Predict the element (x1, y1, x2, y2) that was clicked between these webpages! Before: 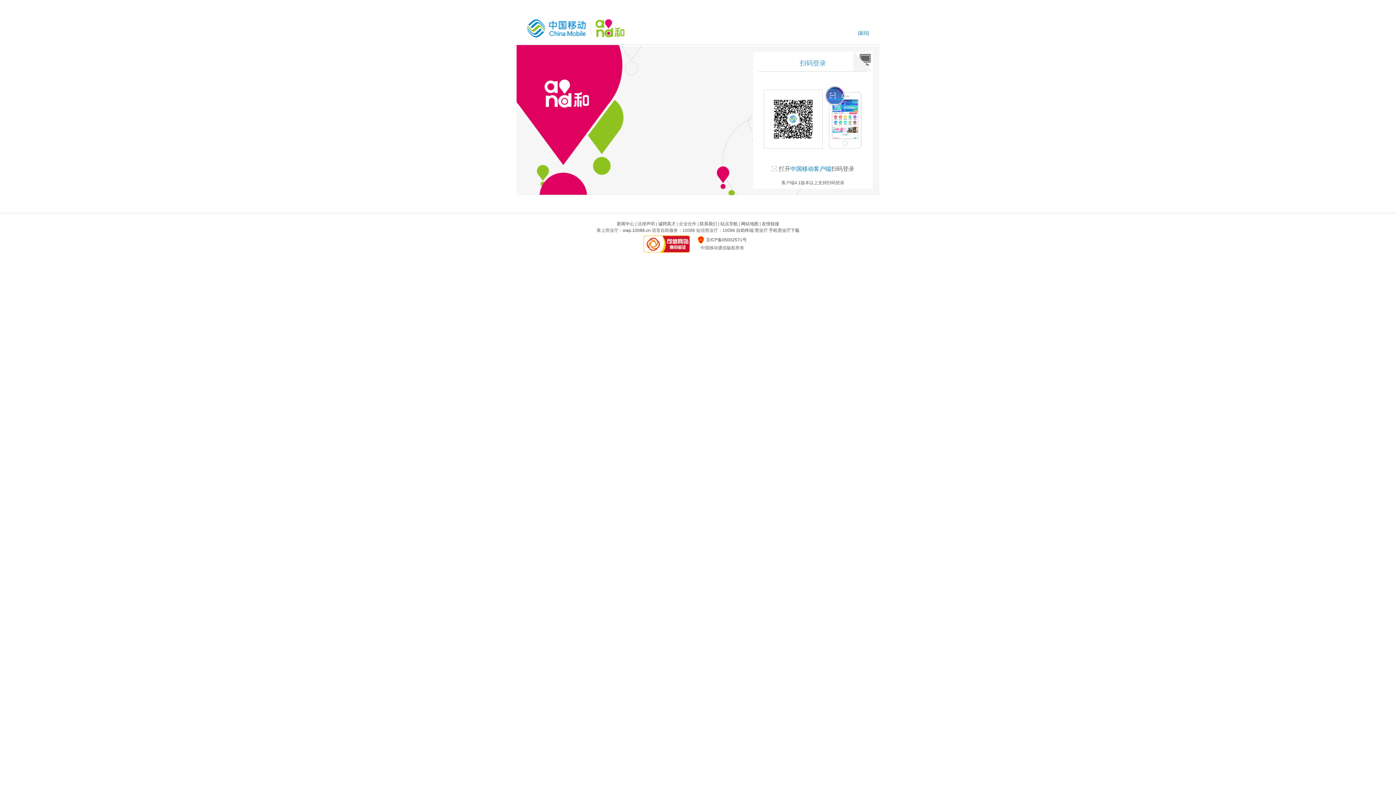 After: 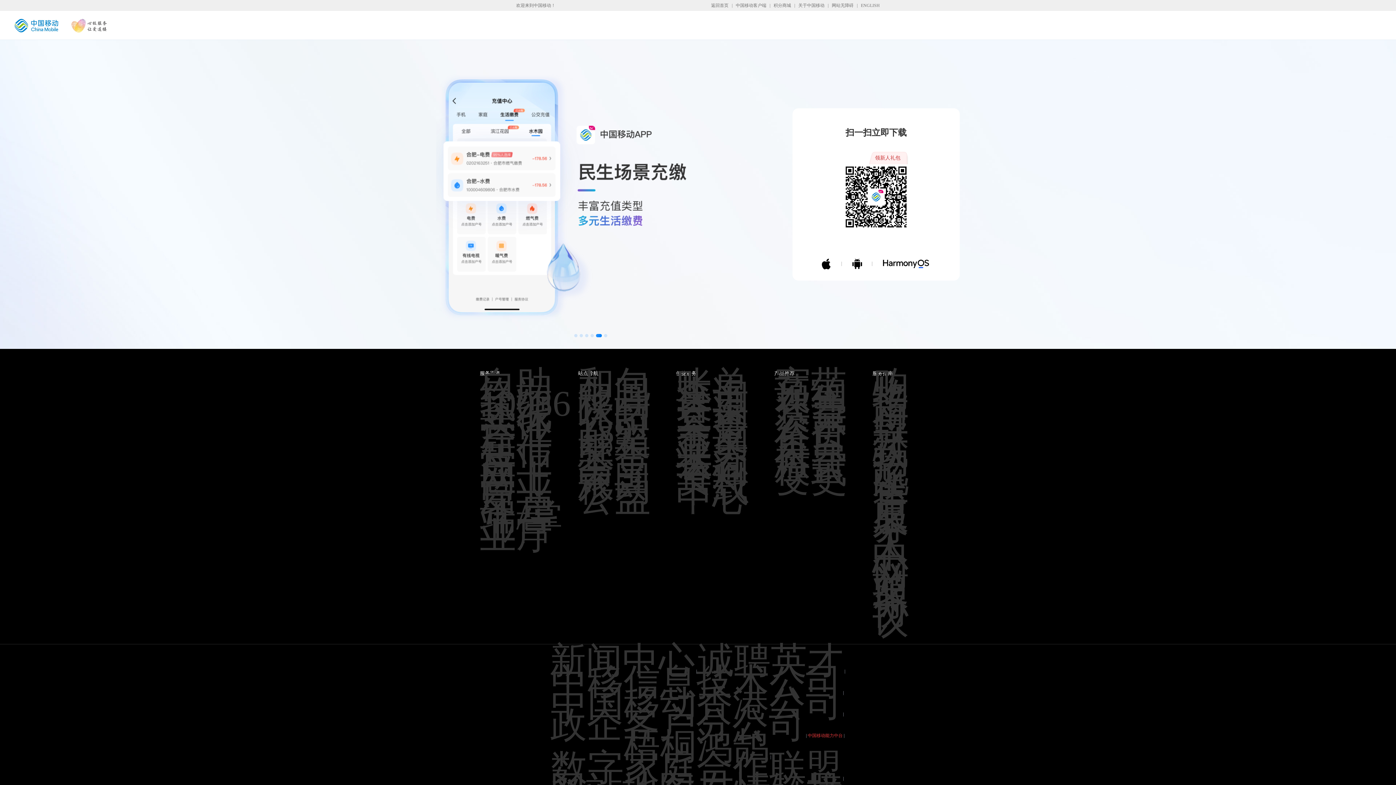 Action: bbox: (769, 228, 799, 233) label: 手机营业厅下载